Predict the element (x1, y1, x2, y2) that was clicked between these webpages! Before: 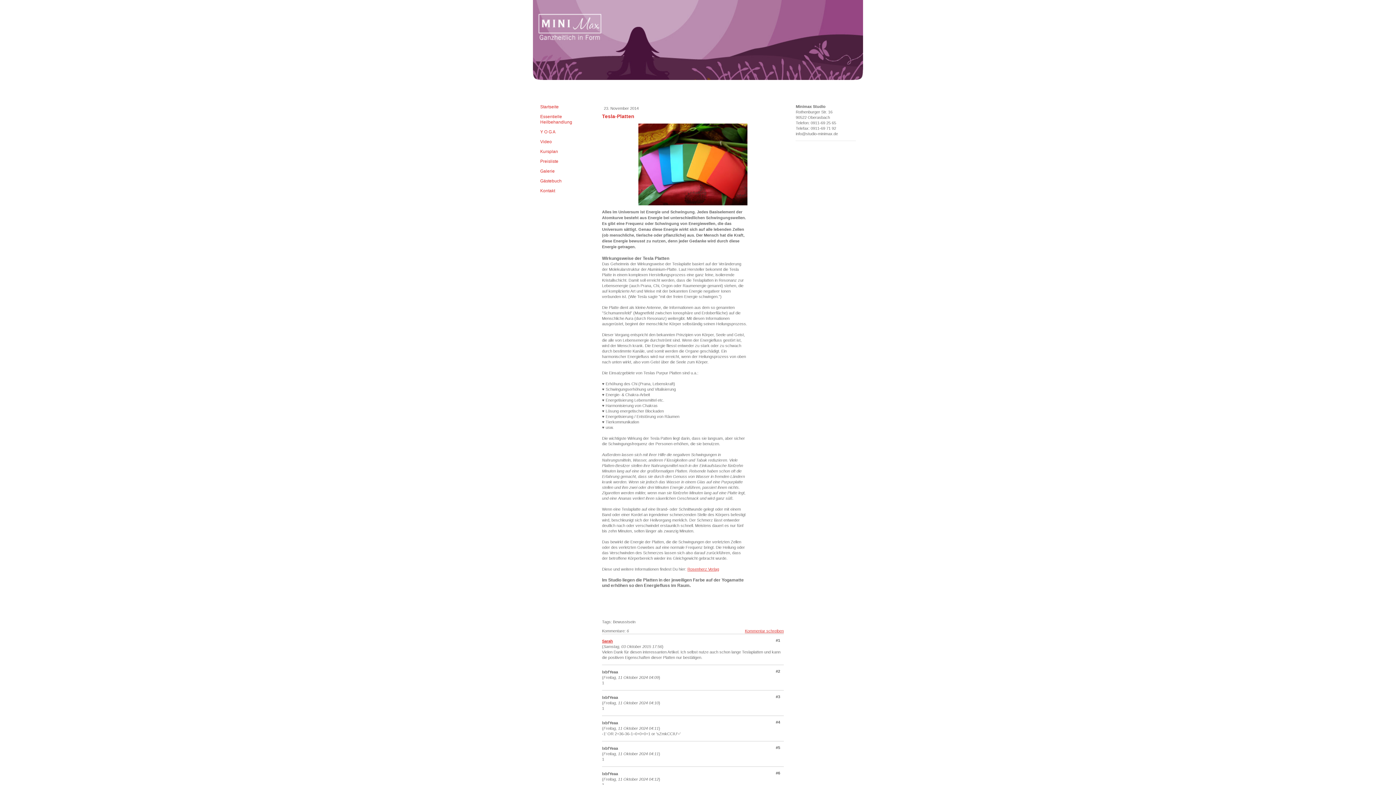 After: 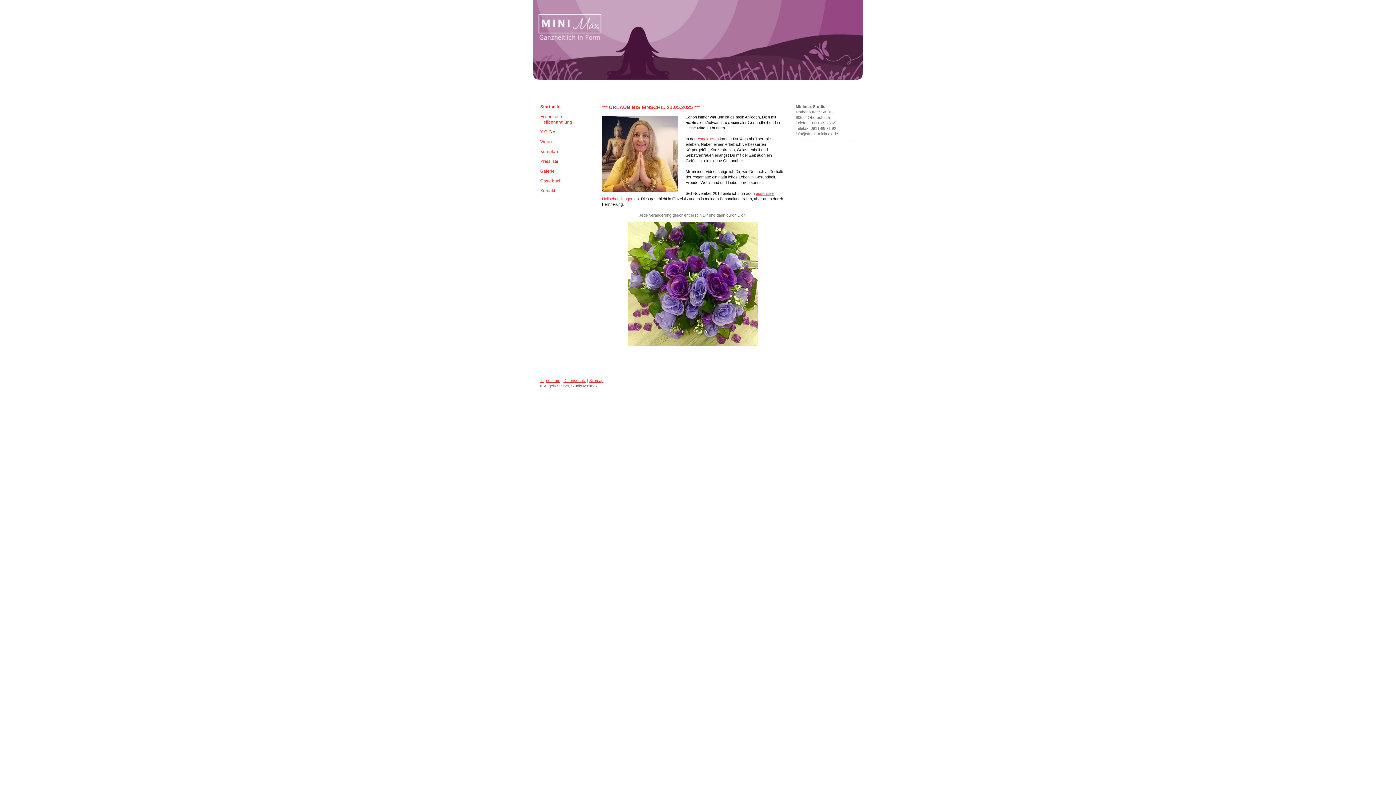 Action: label: Startseite bbox: (540, 102, 591, 112)